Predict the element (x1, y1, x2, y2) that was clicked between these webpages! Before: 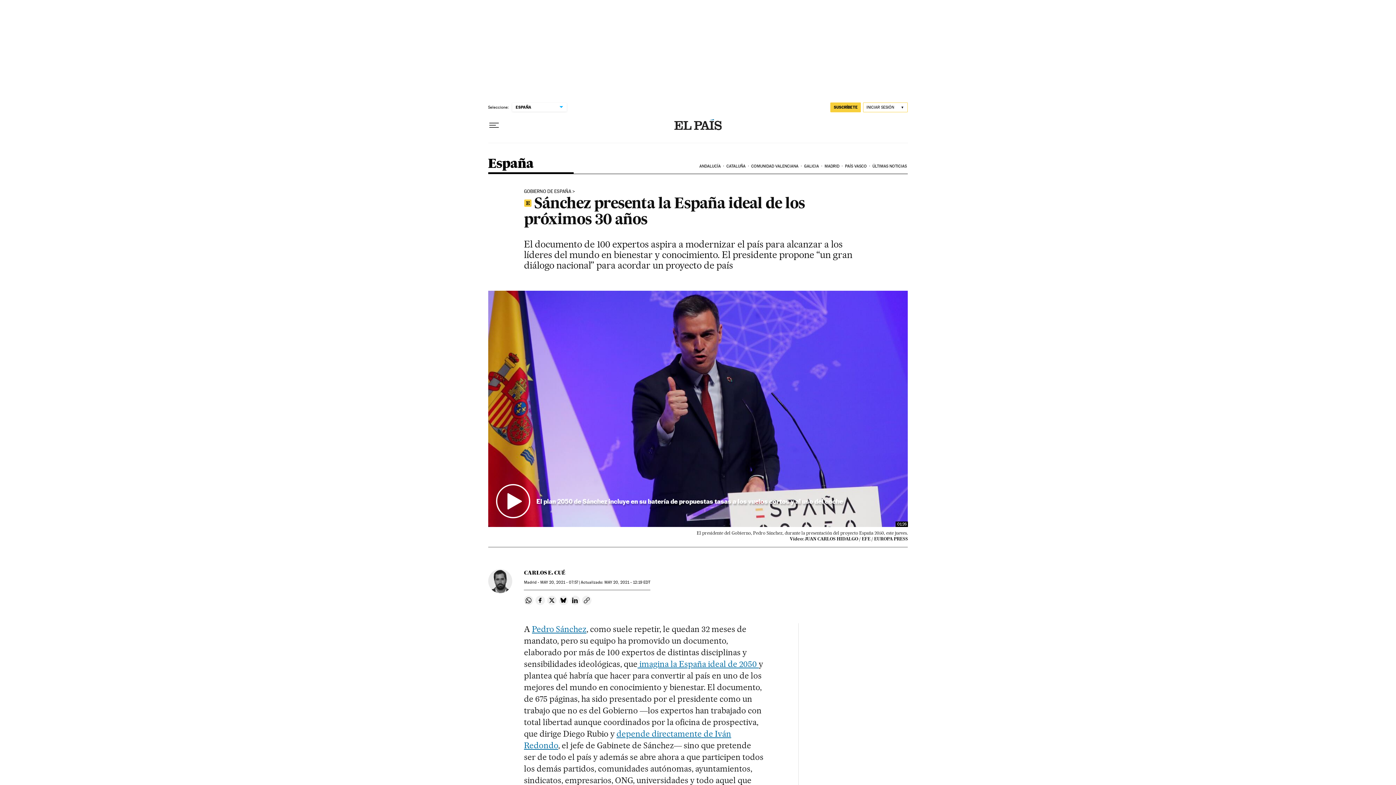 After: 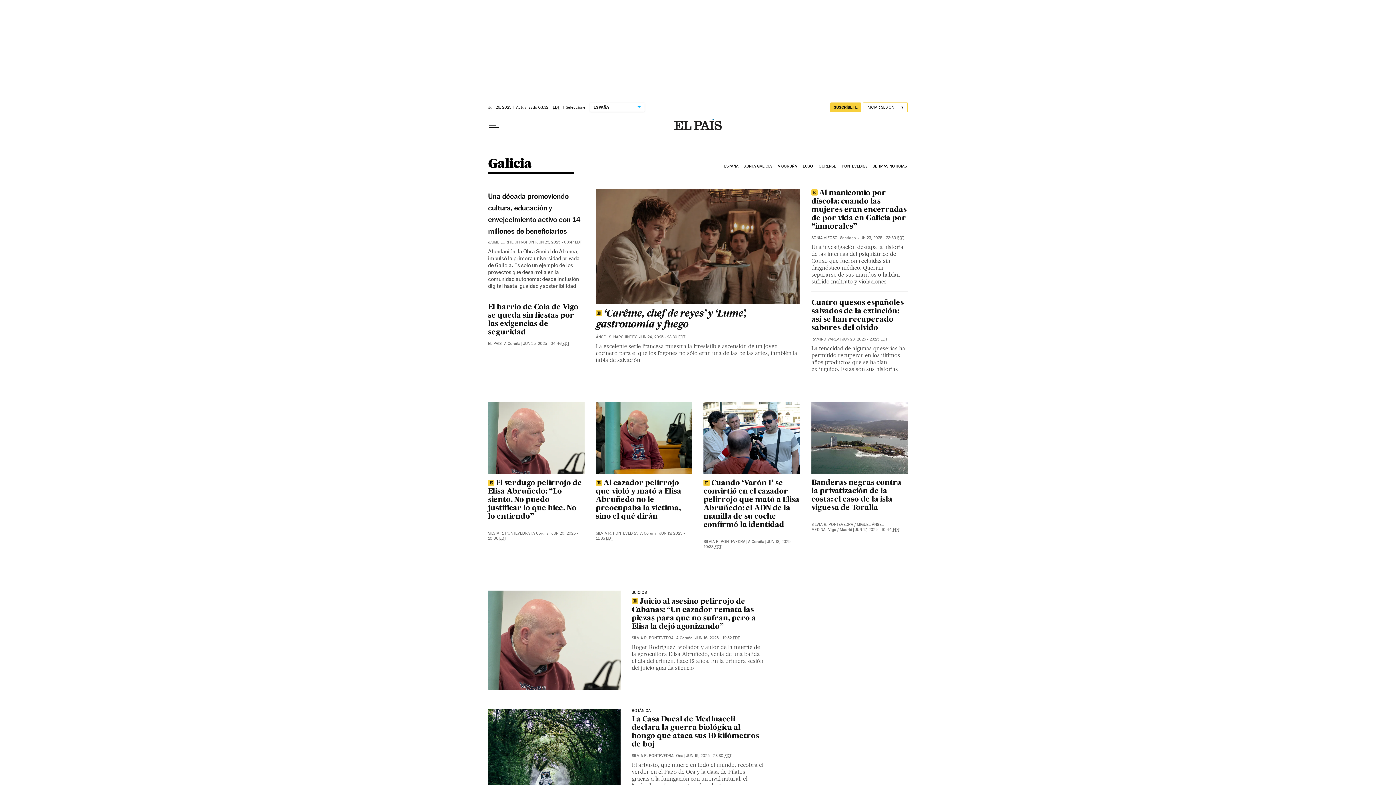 Action: bbox: (803, 158, 823, 174) label: GALICIA